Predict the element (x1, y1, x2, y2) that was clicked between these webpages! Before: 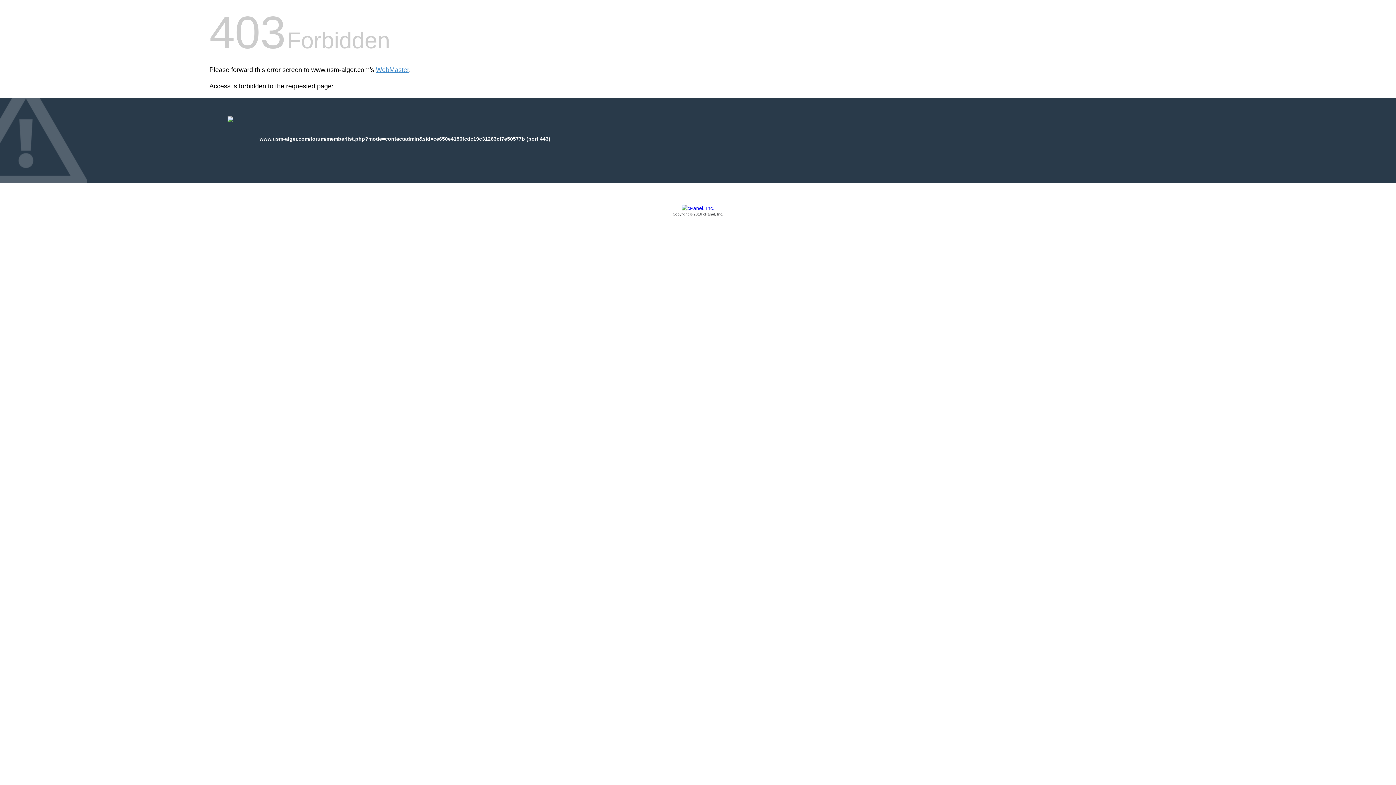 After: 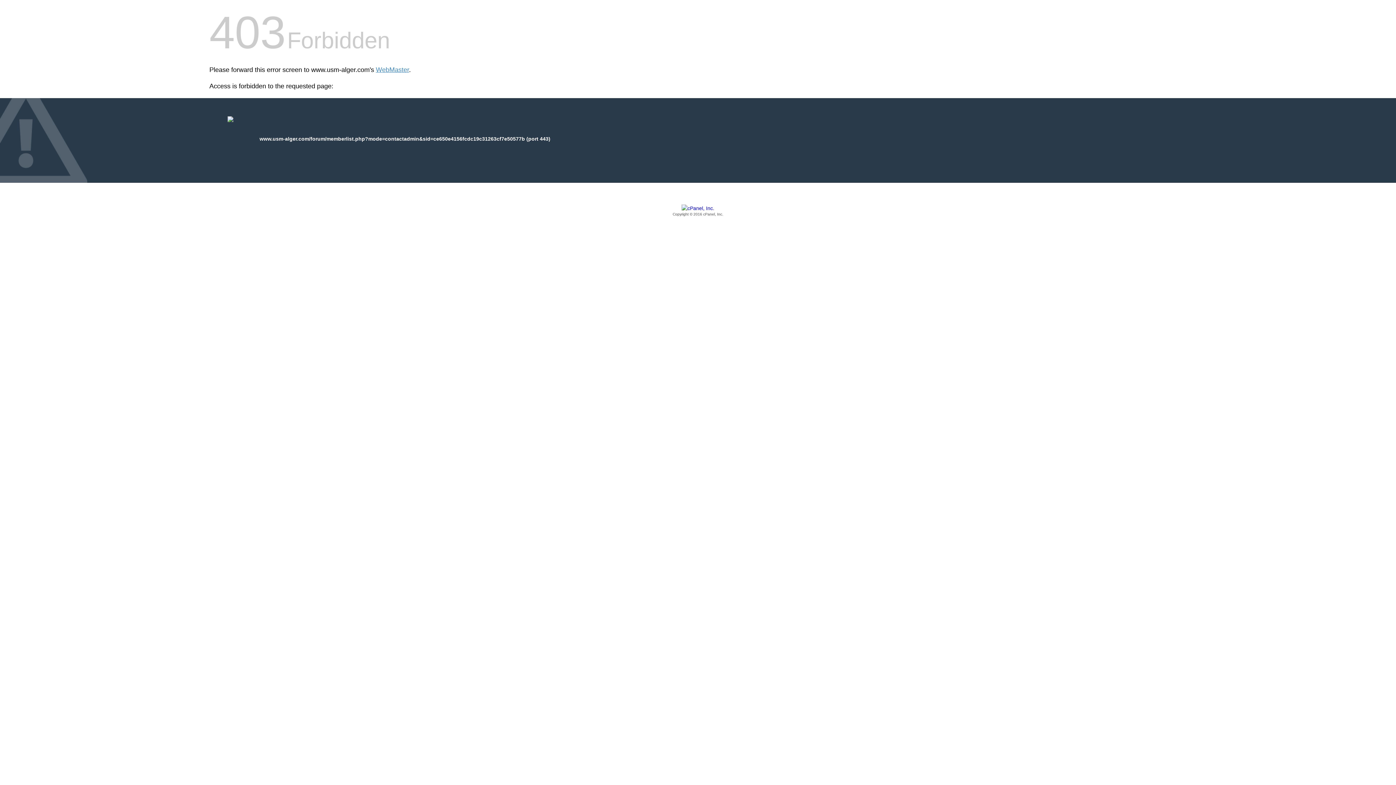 Action: label: Copyright © 2016 cPanel, Inc. bbox: (209, 205, 1186, 217)